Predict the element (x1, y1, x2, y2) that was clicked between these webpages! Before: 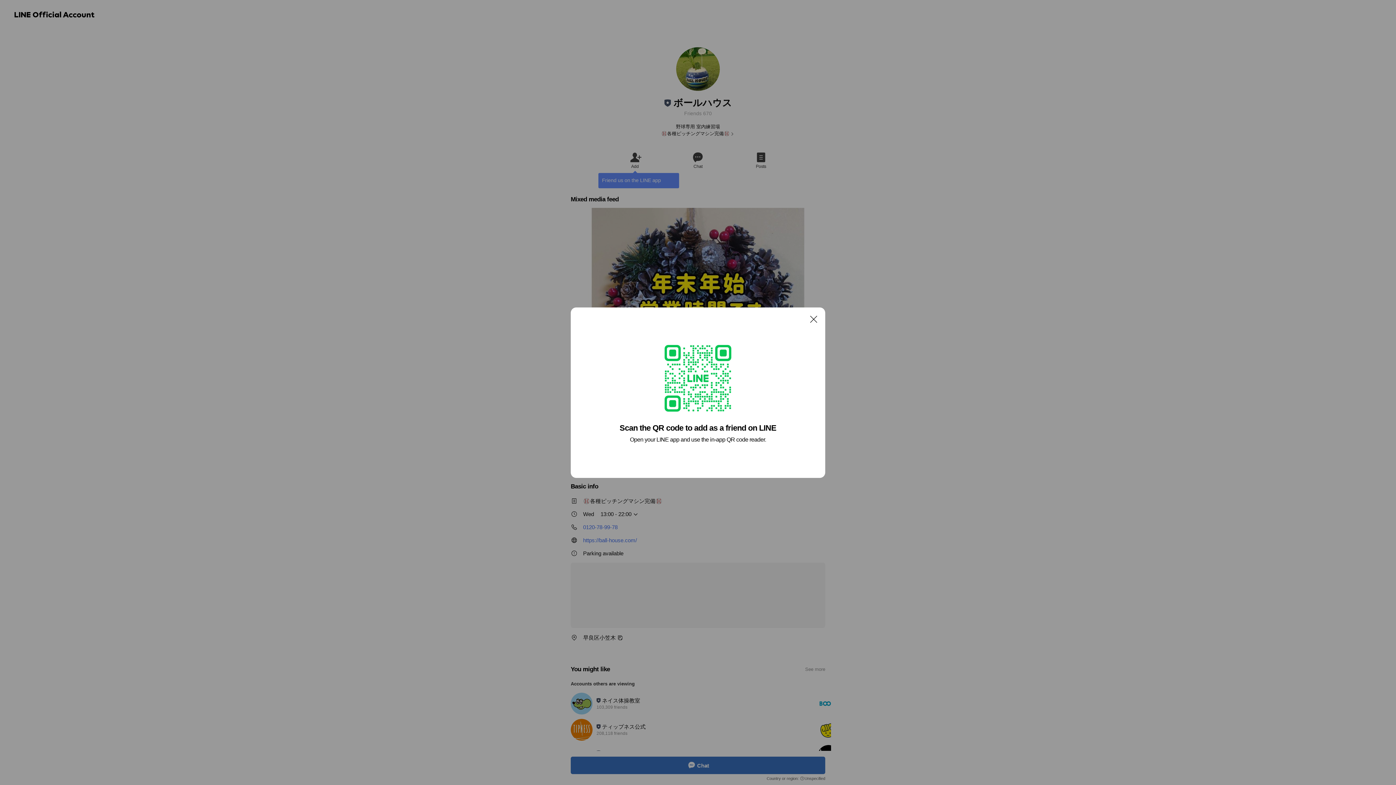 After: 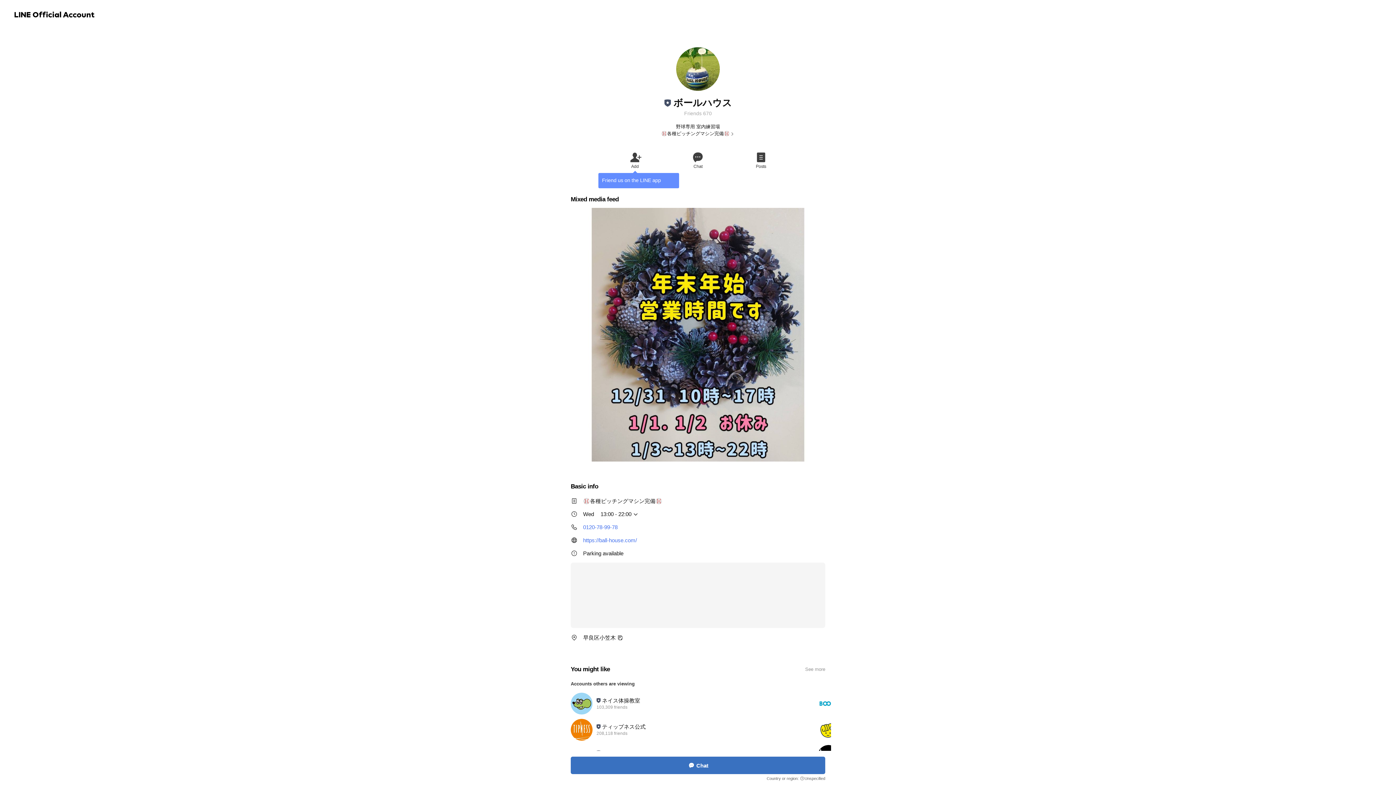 Action: label: Close bbox: (806, 311, 821, 326)